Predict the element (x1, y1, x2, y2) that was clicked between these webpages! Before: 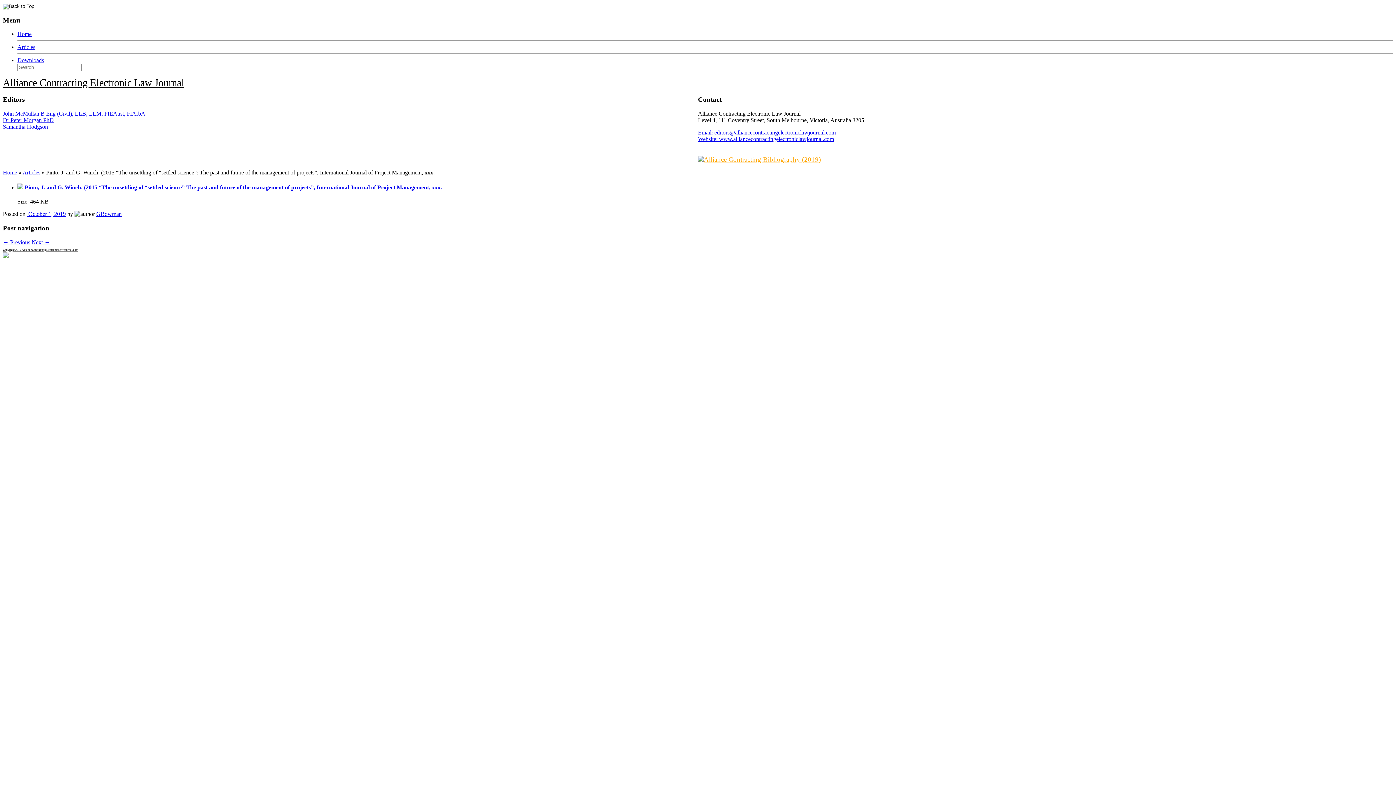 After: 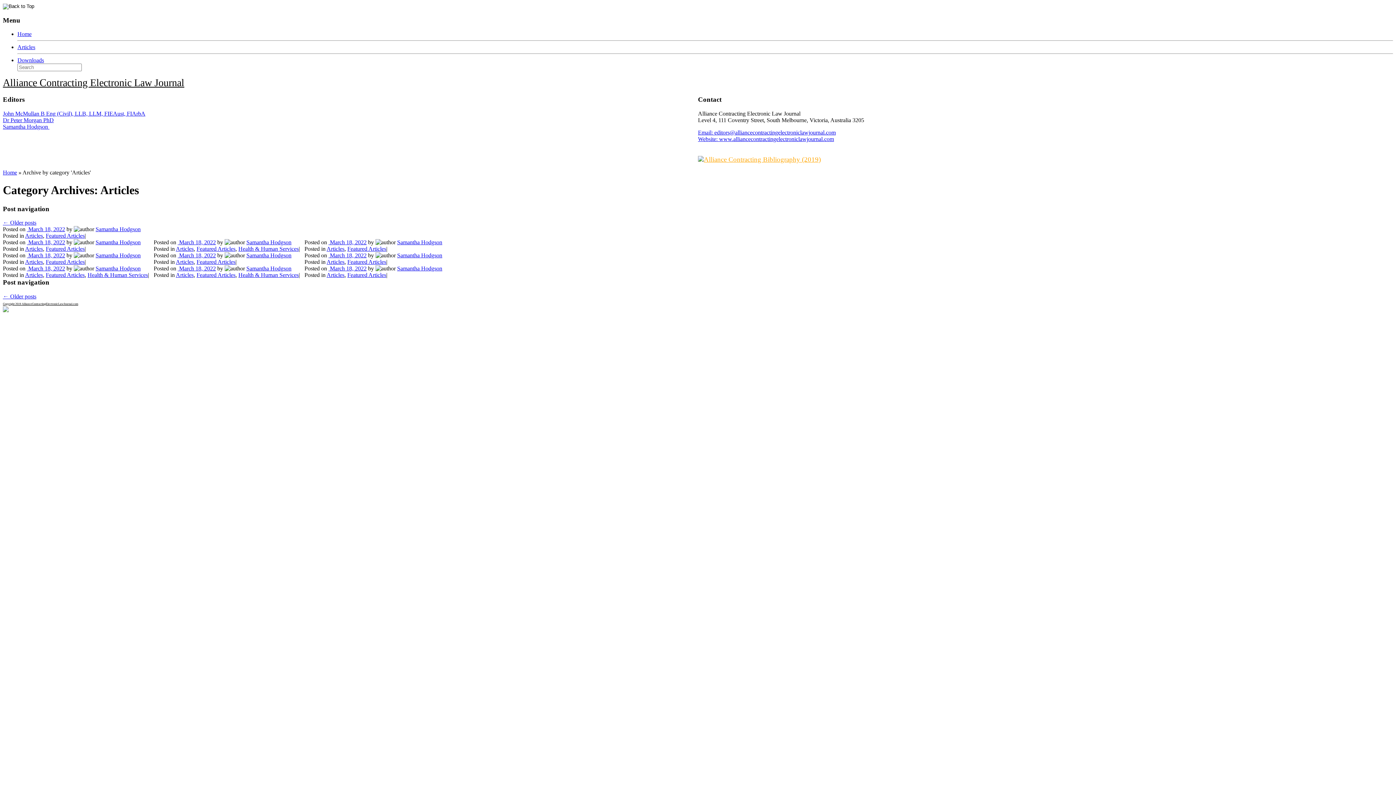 Action: label: Articles bbox: (22, 169, 40, 175)